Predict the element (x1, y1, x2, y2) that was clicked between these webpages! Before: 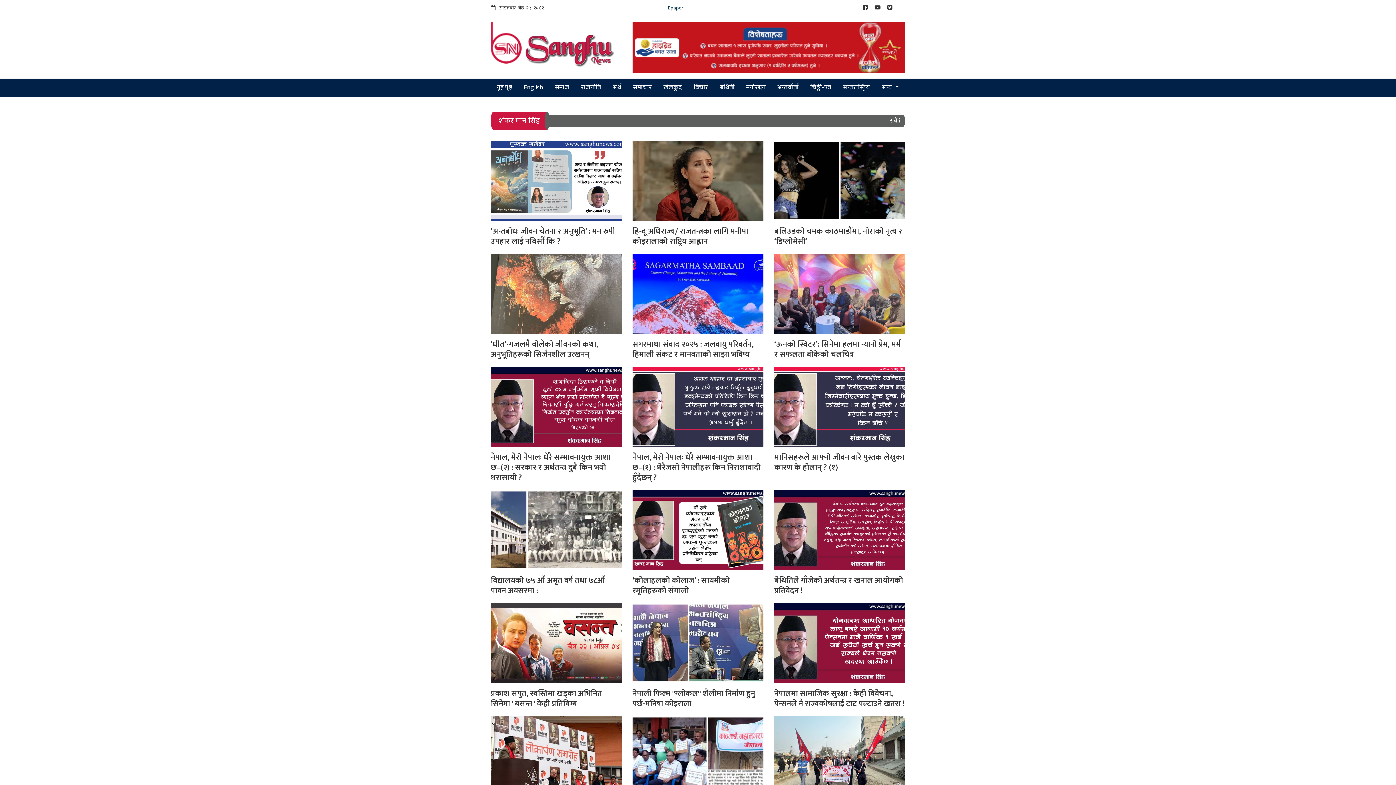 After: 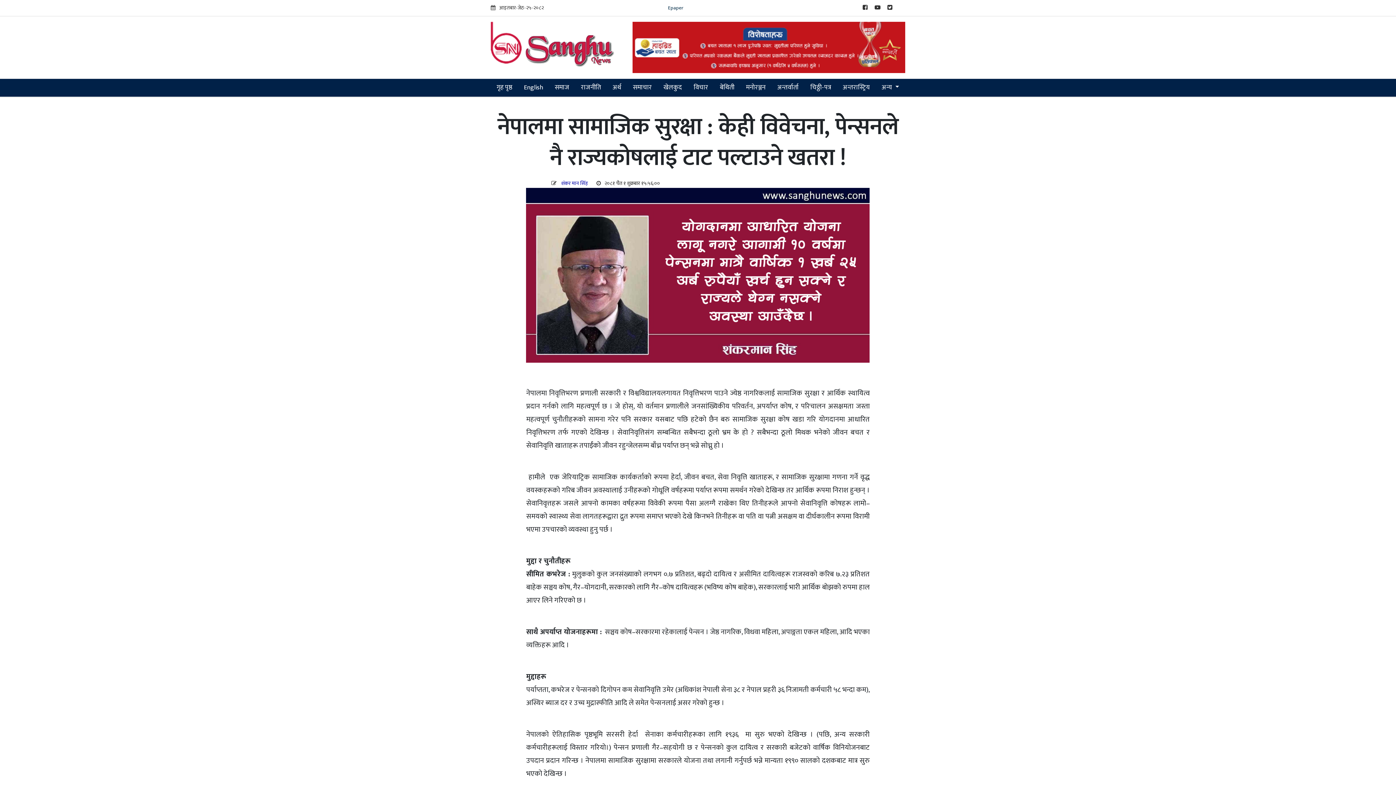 Action: label: नेपालमा सामाजिक सुरक्षा : केही विवेचना, पेन्सनले नै राज्यकोषलाई टाट पल्टाउने खतरा ! bbox: (774, 687, 904, 710)